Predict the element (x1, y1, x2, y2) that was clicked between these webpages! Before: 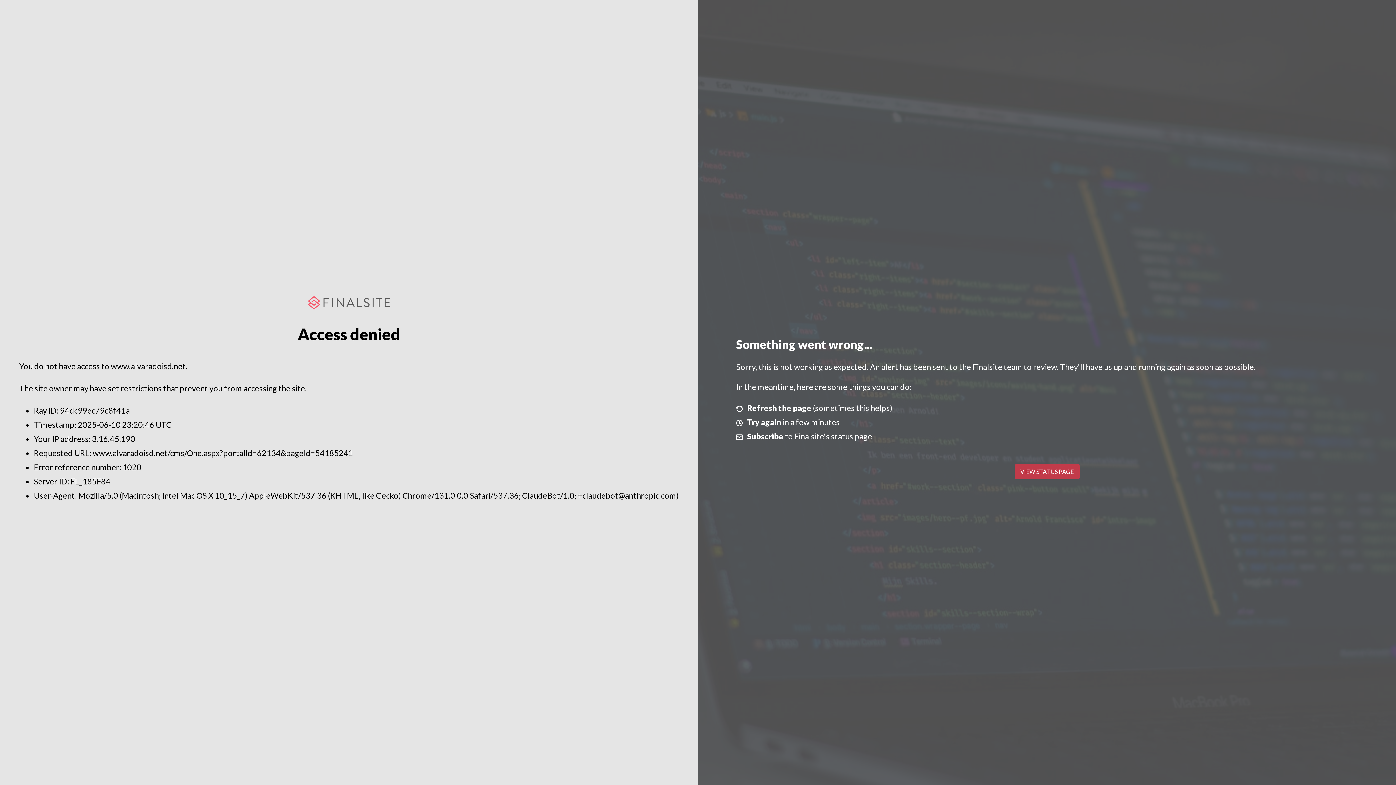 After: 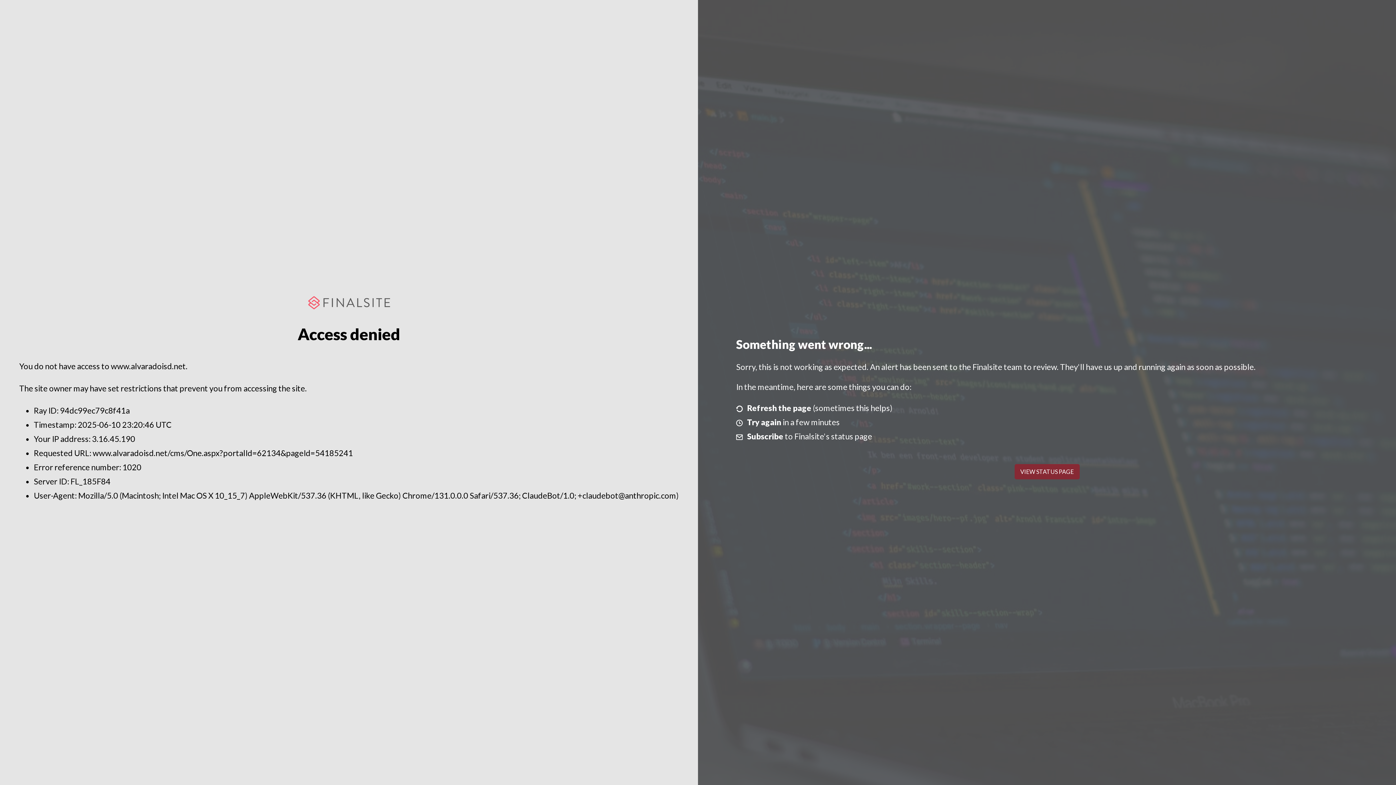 Action: label: VIEW STATUS PAGE bbox: (1014, 464, 1079, 479)